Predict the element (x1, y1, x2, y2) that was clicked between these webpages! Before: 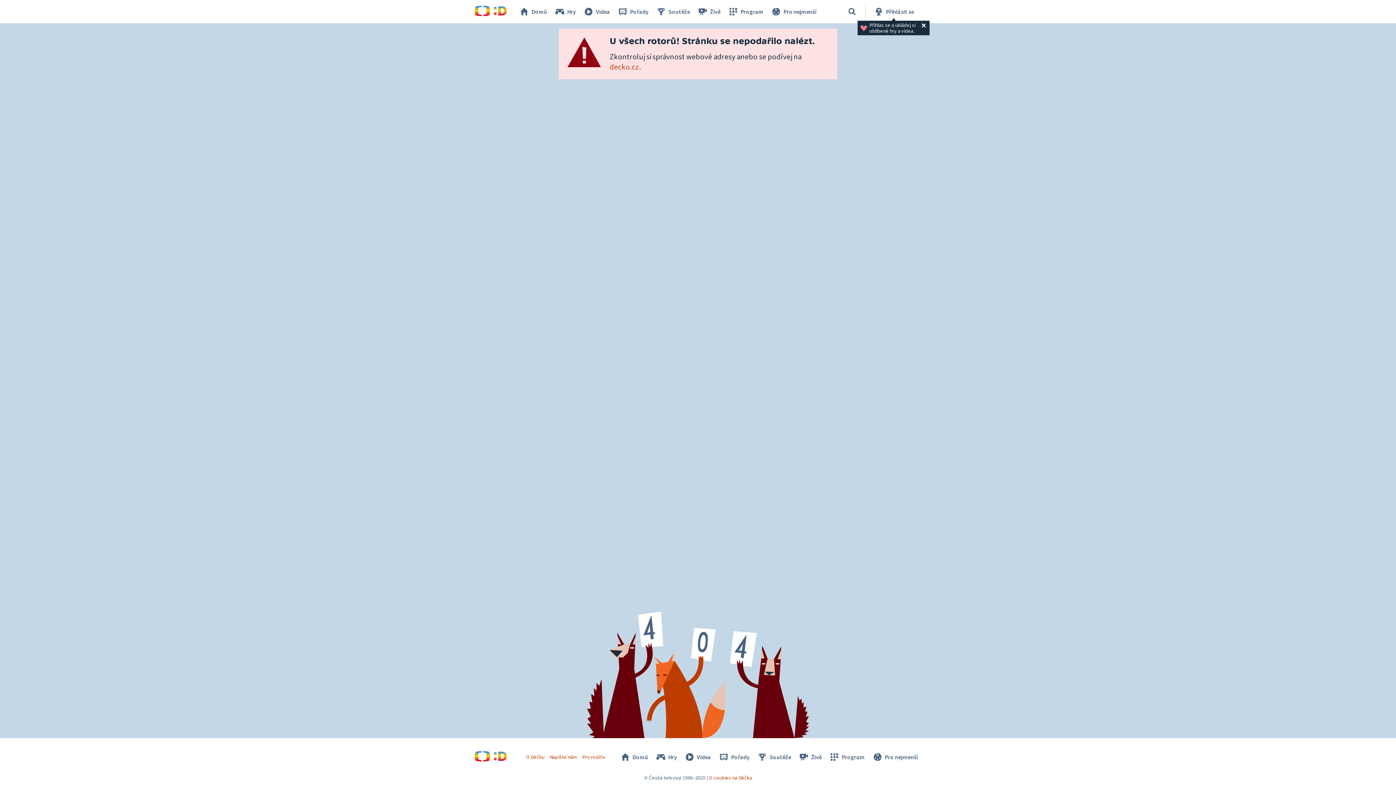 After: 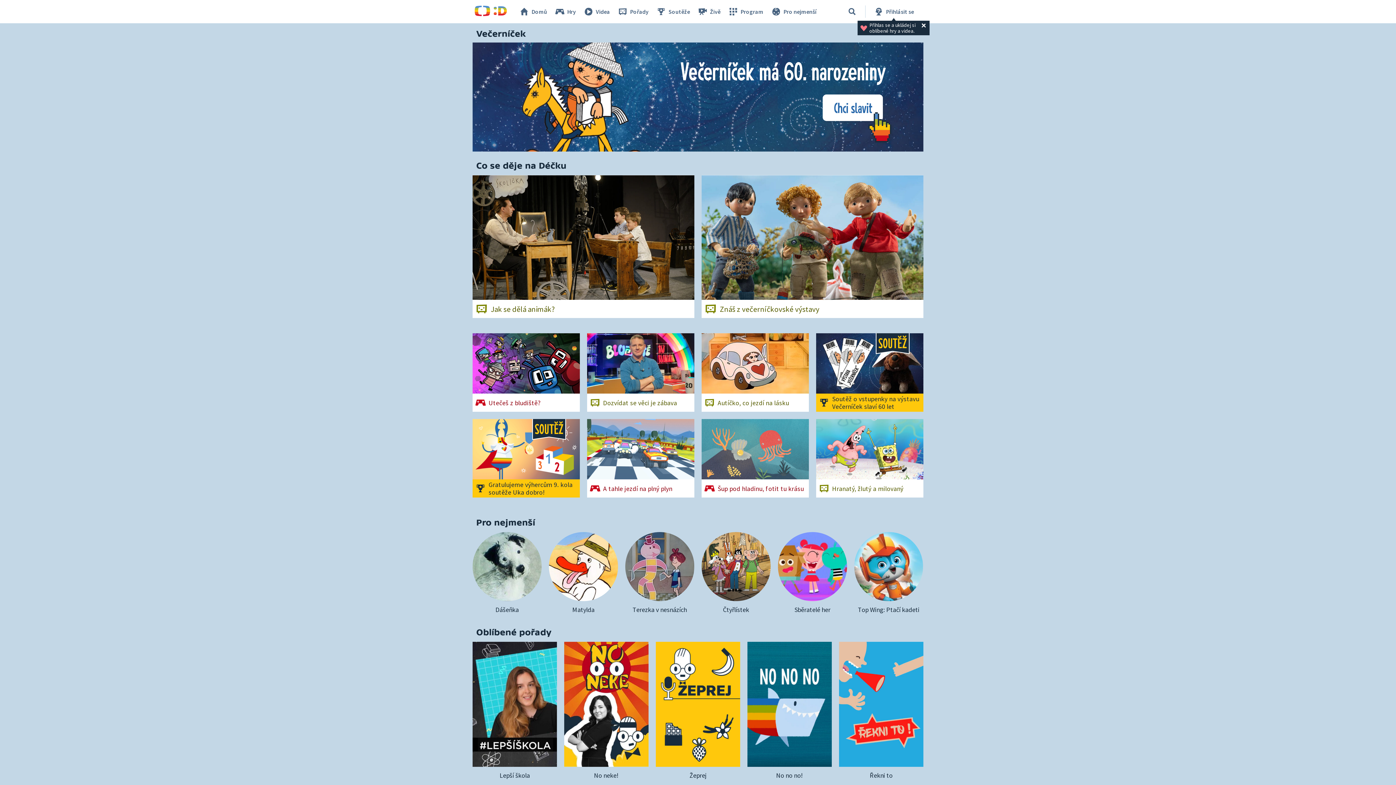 Action: label: decko.cz bbox: (609, 61, 639, 71)